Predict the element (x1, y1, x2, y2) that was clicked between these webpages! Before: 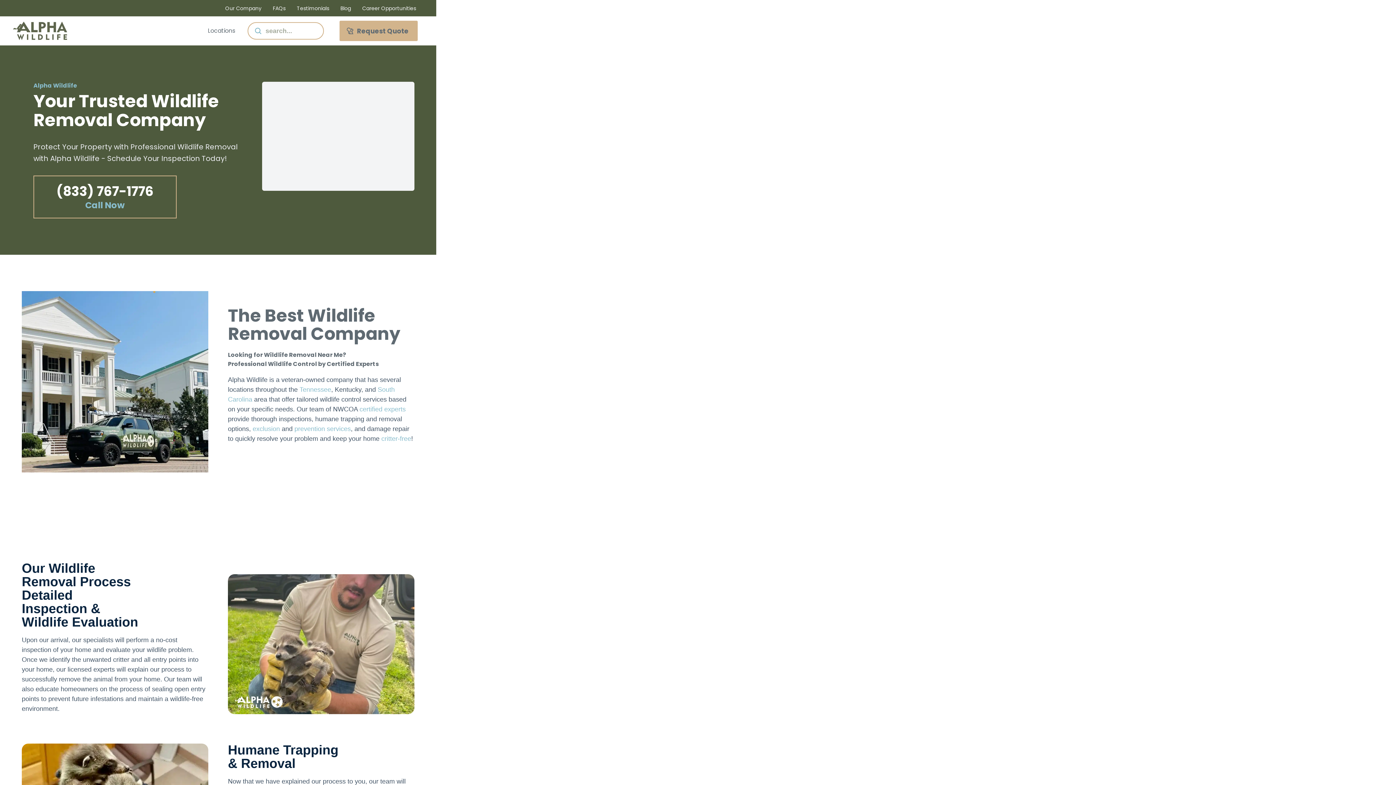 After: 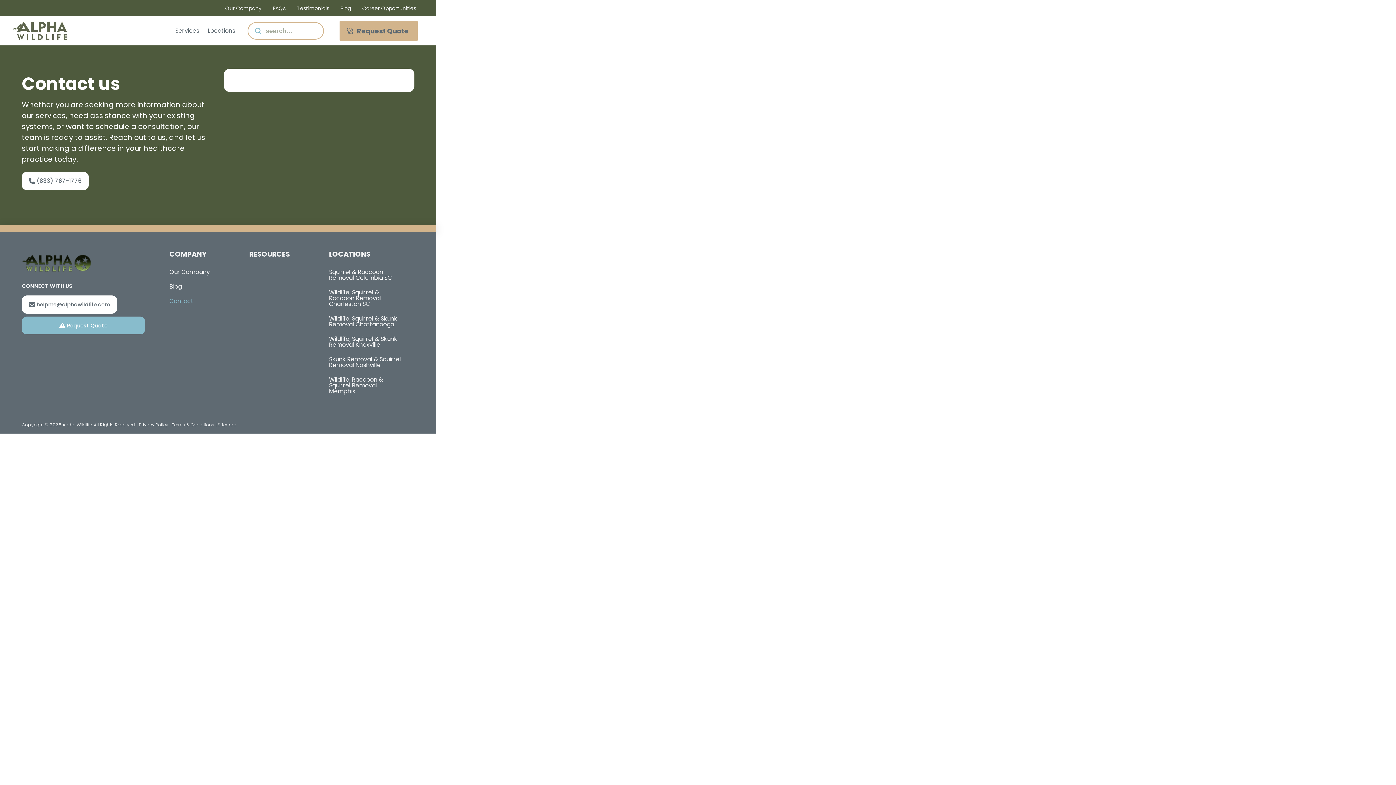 Action: label: Request Quote bbox: (339, 20, 417, 41)